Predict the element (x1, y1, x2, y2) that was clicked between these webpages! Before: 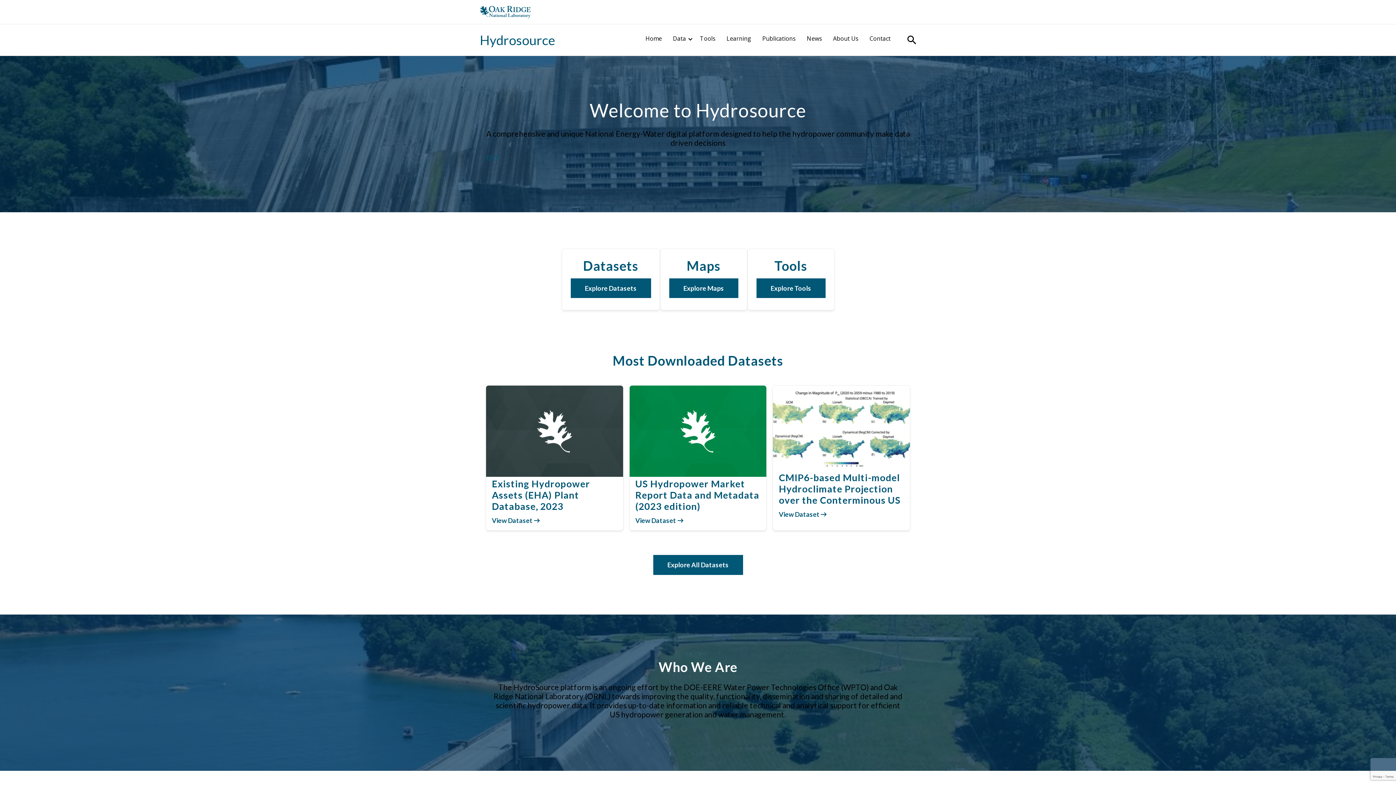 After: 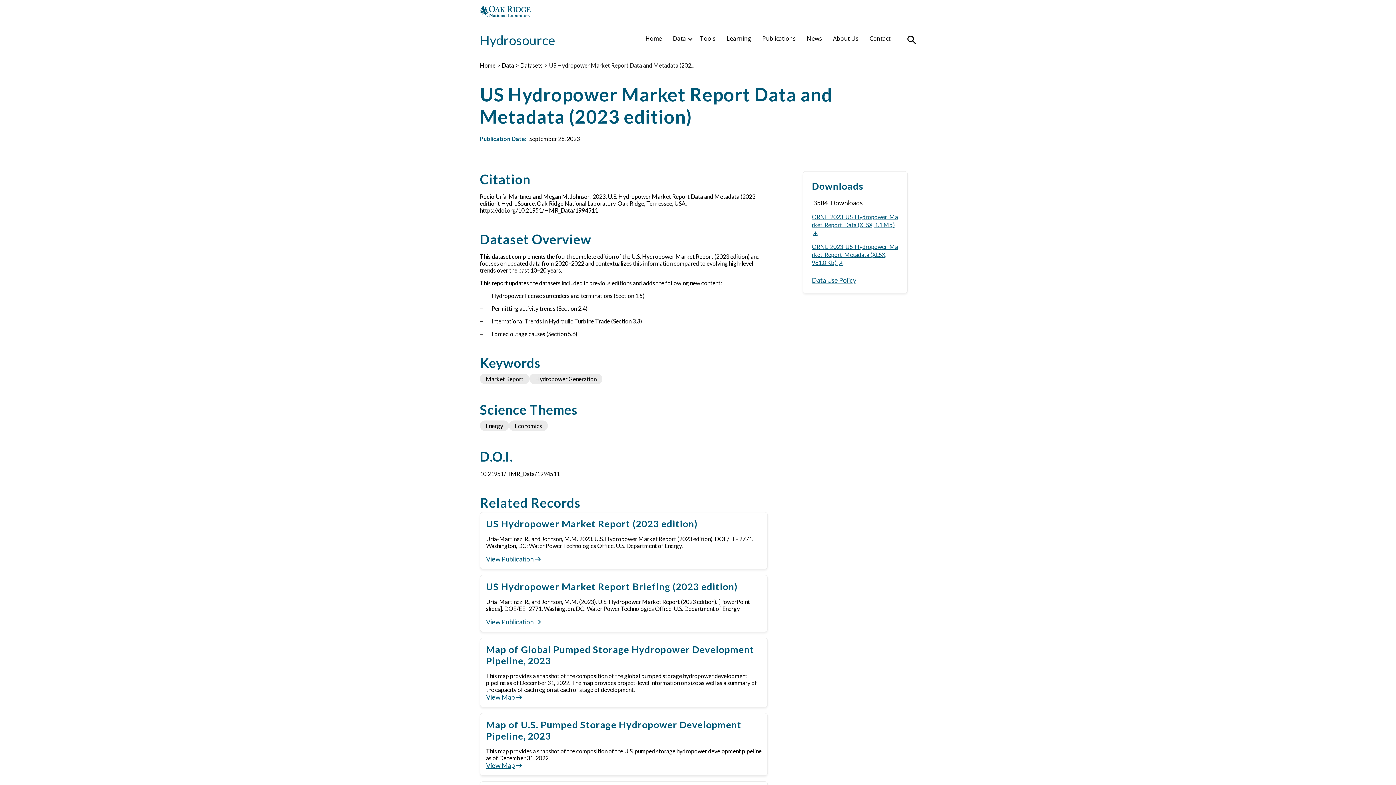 Action: label: View Dataset bbox: (635, 513, 683, 524)